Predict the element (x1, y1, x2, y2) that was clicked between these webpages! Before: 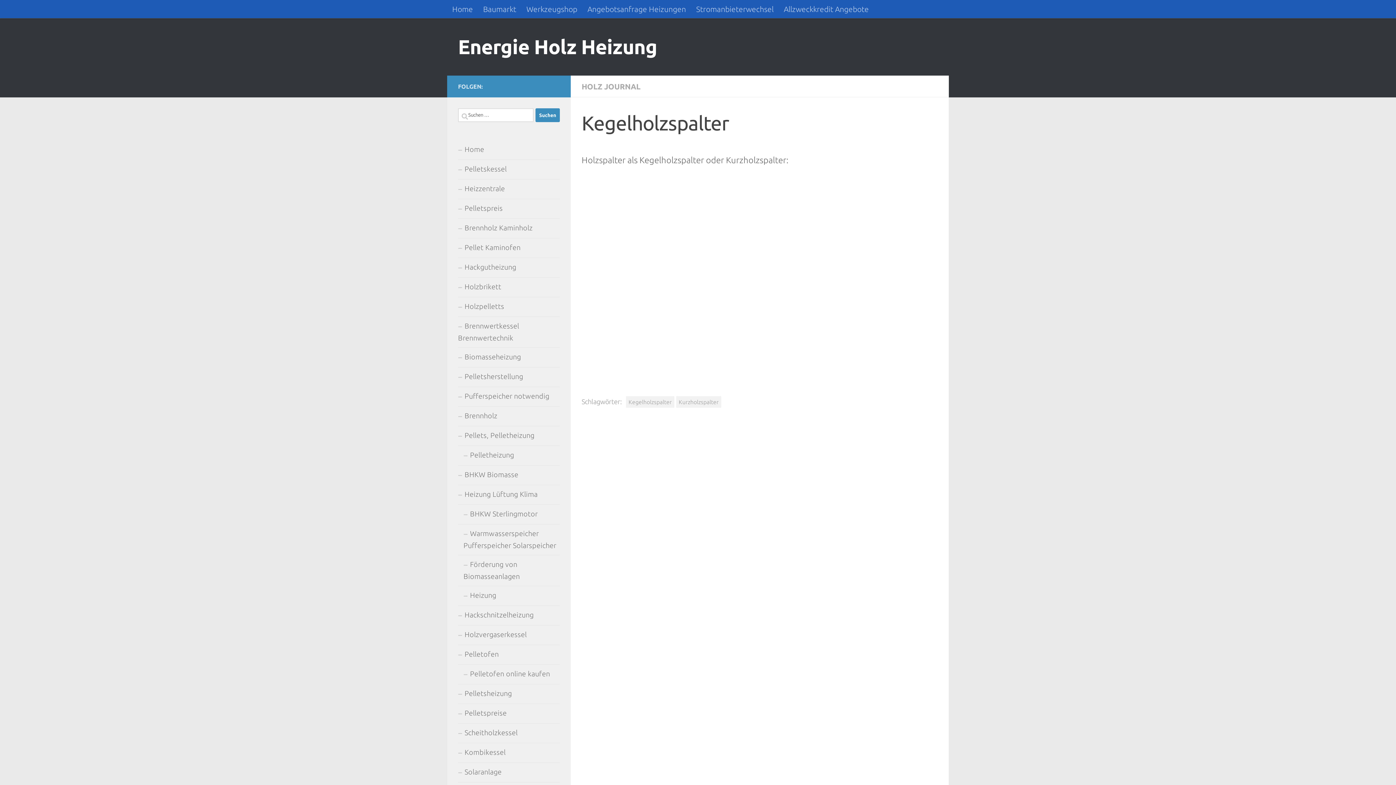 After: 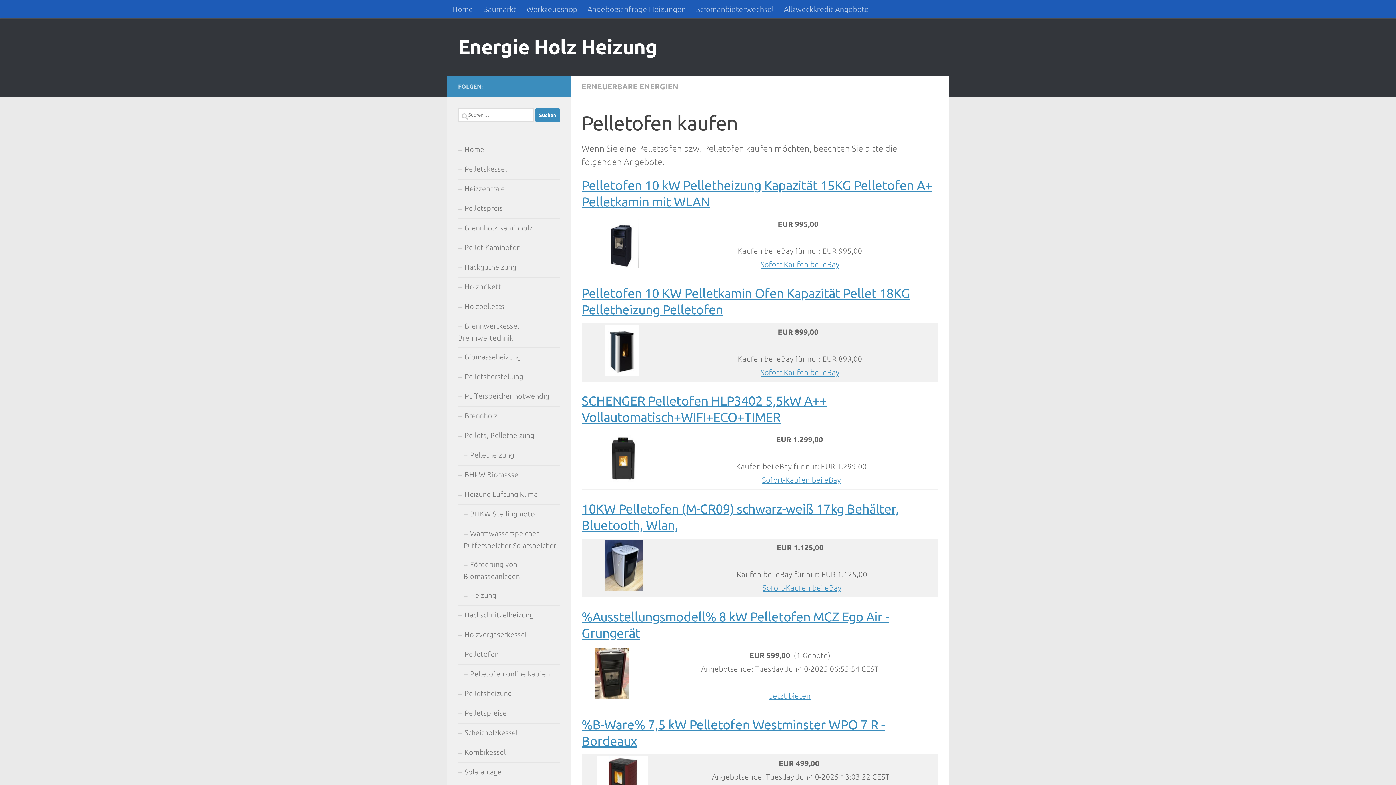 Action: bbox: (458, 665, 560, 684) label: Pelletofen online kaufen